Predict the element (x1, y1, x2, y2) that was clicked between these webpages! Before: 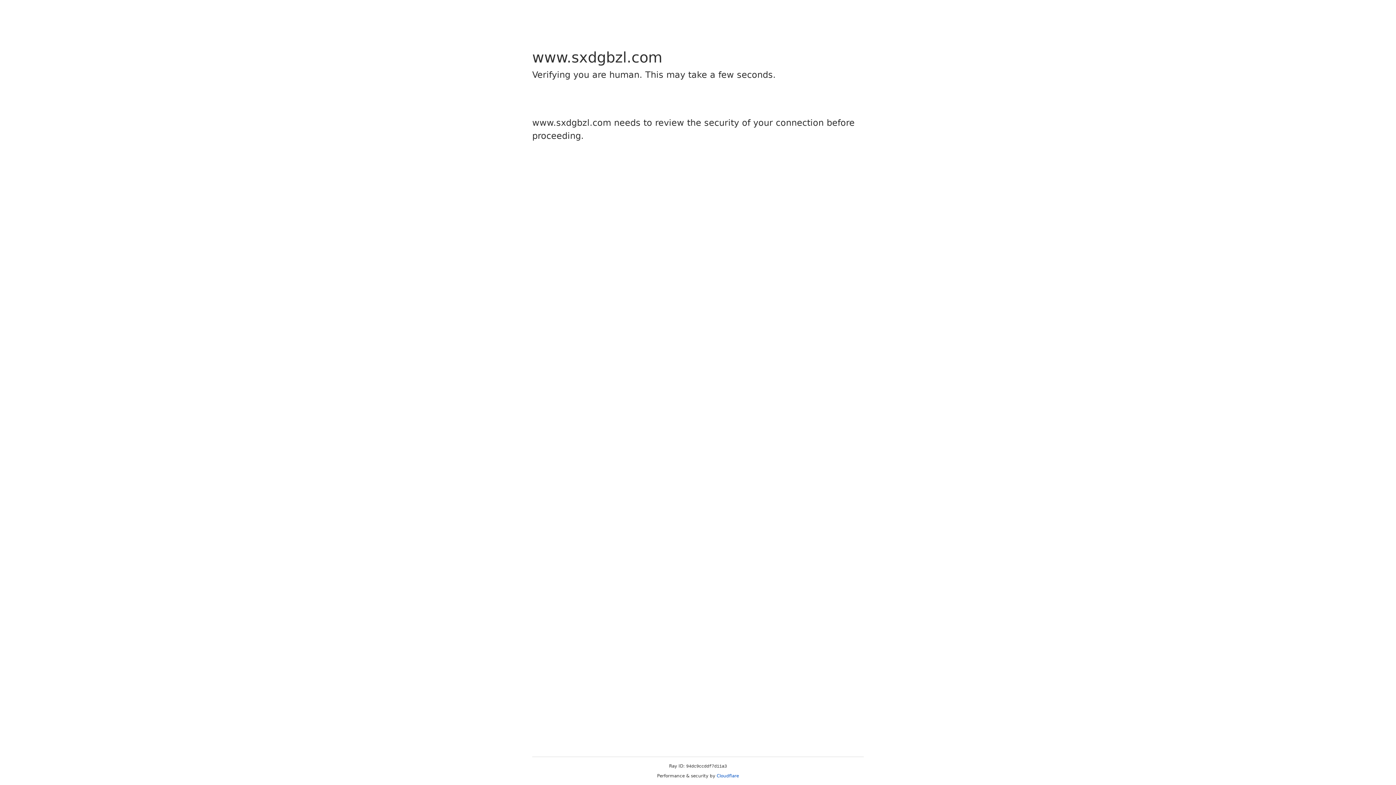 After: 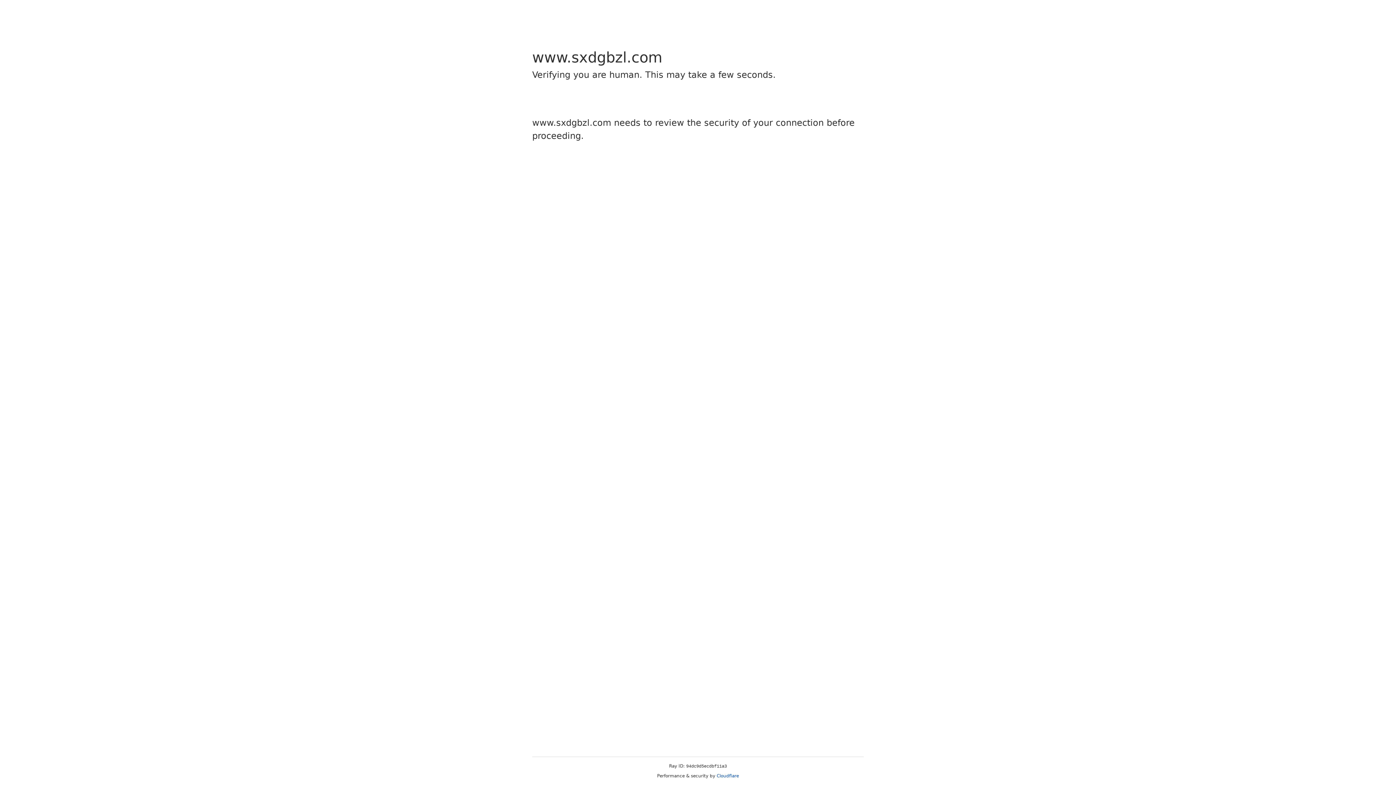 Action: bbox: (716, 773, 739, 778) label: Cloudflare